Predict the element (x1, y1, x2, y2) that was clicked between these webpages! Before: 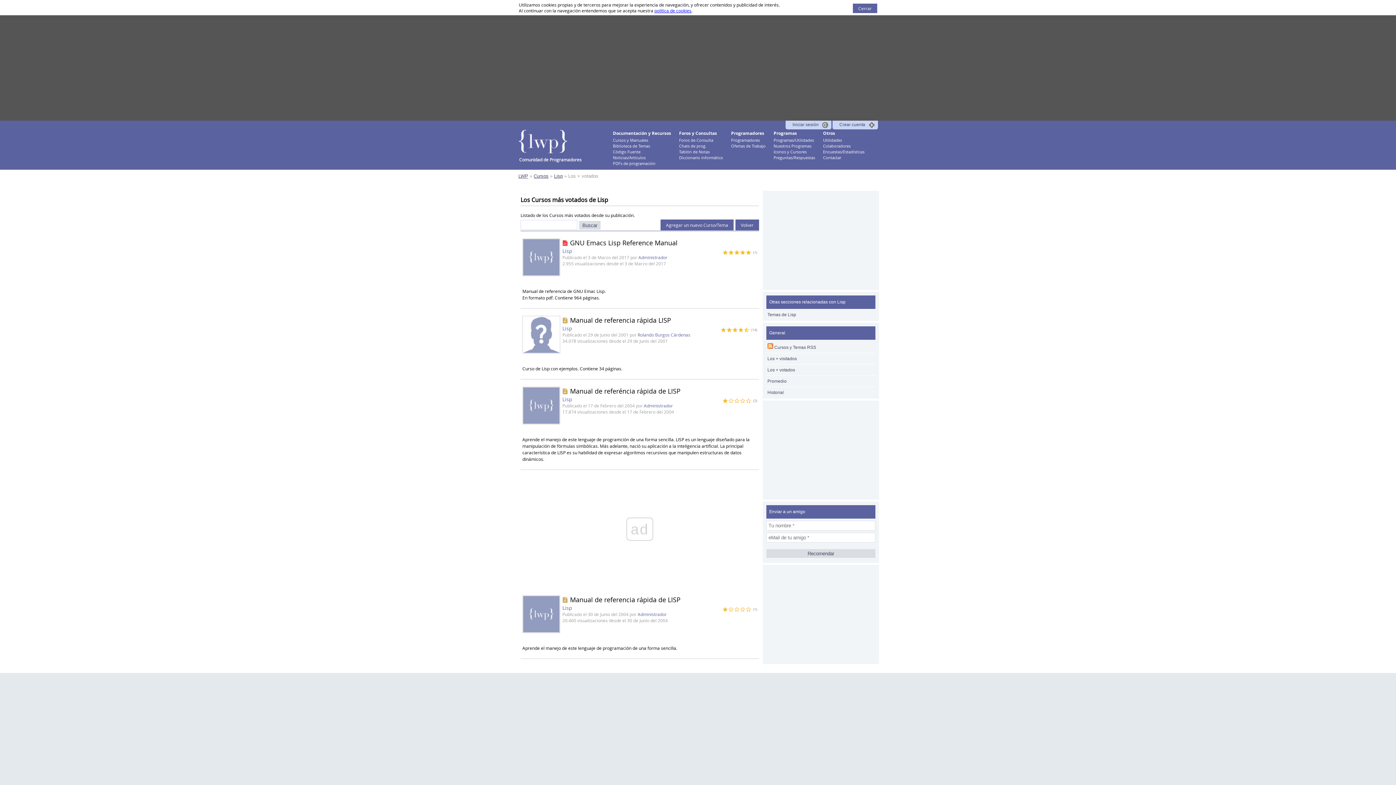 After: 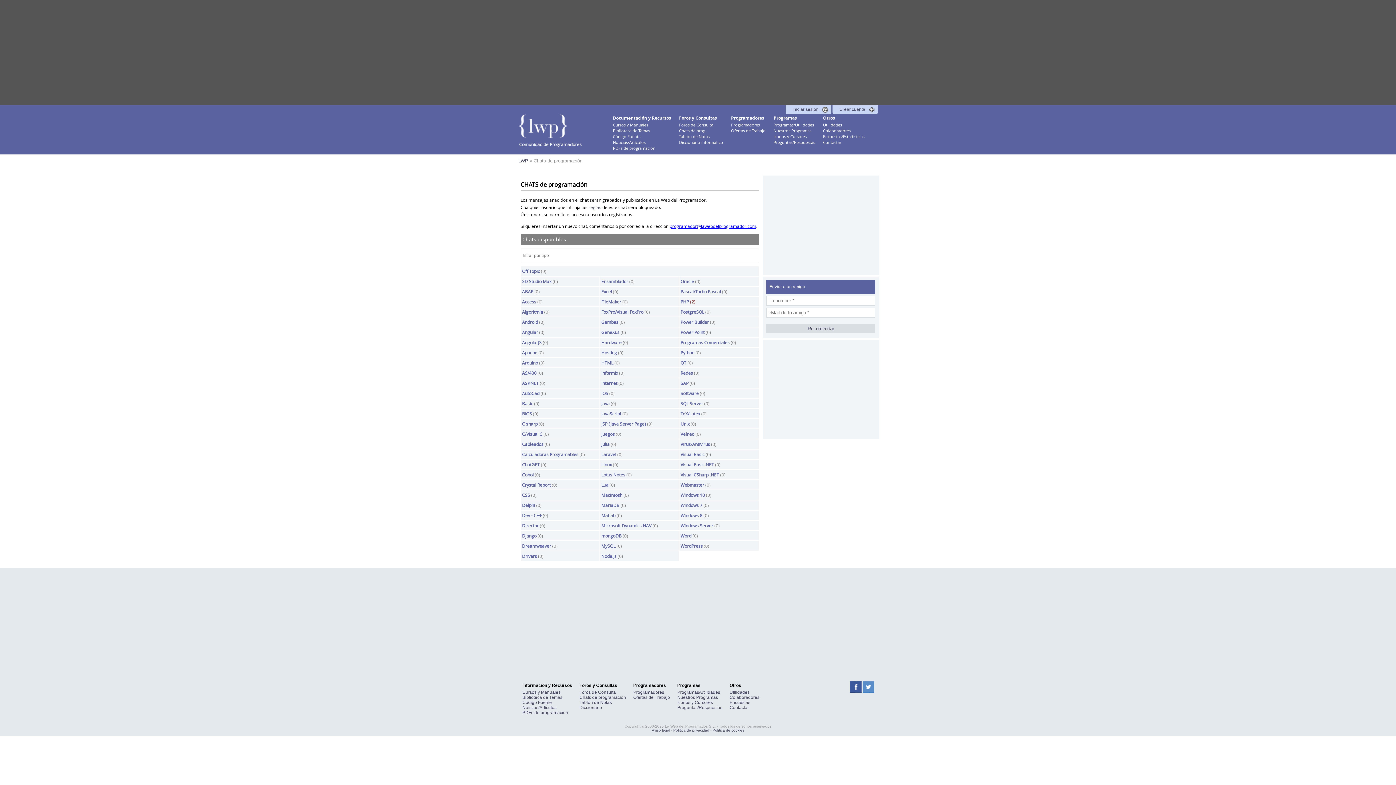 Action: label: Chats de prog. bbox: (679, 143, 706, 148)